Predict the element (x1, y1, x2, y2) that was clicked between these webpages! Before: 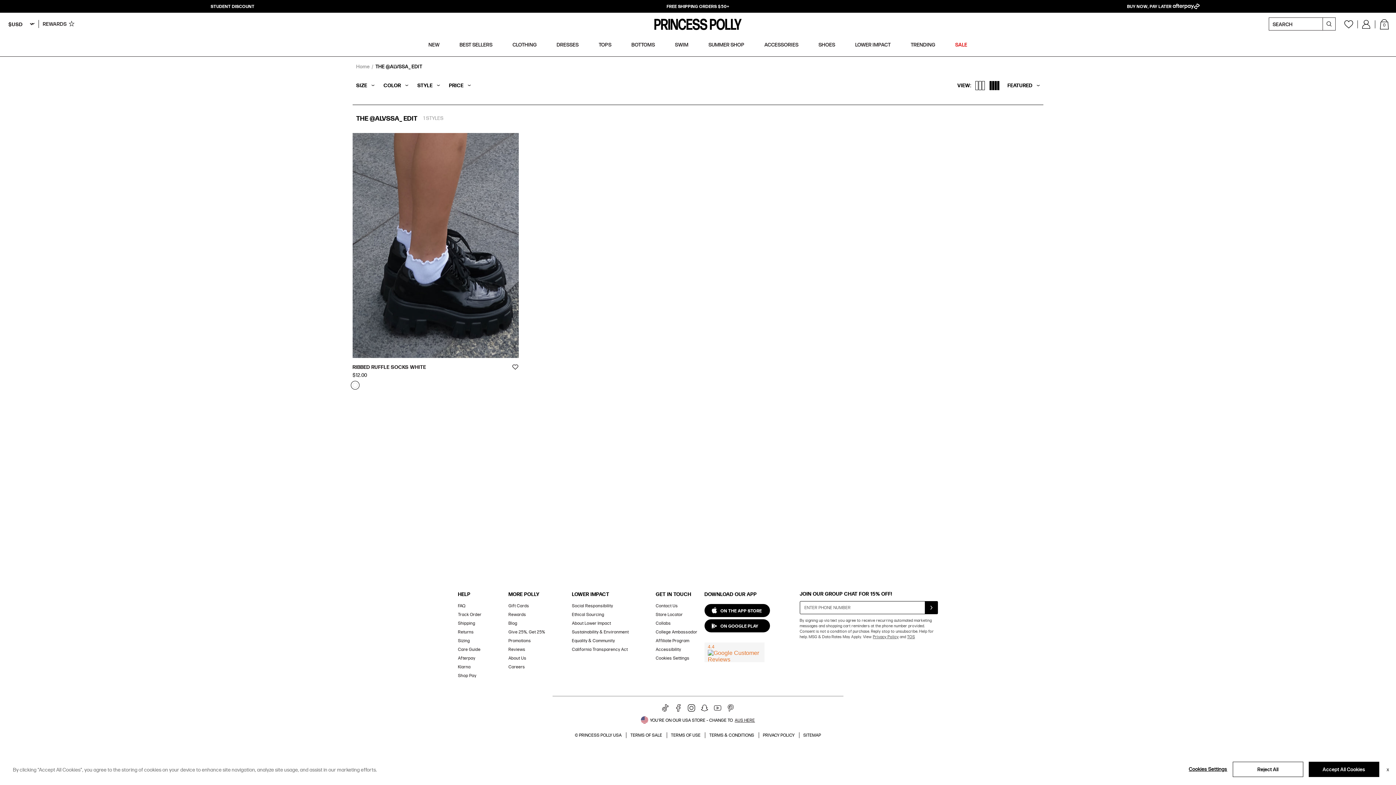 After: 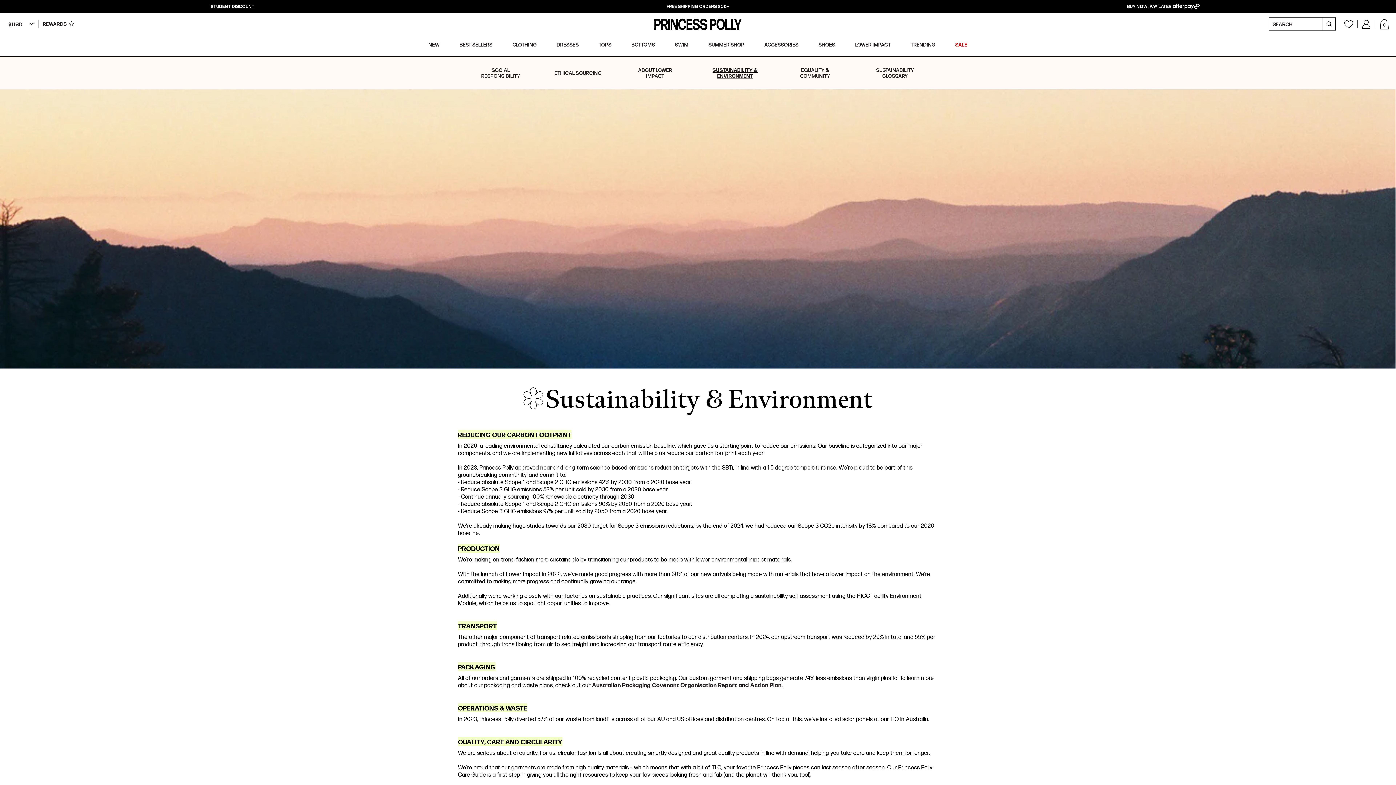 Action: label: Sustainability & Environment bbox: (572, 629, 629, 635)